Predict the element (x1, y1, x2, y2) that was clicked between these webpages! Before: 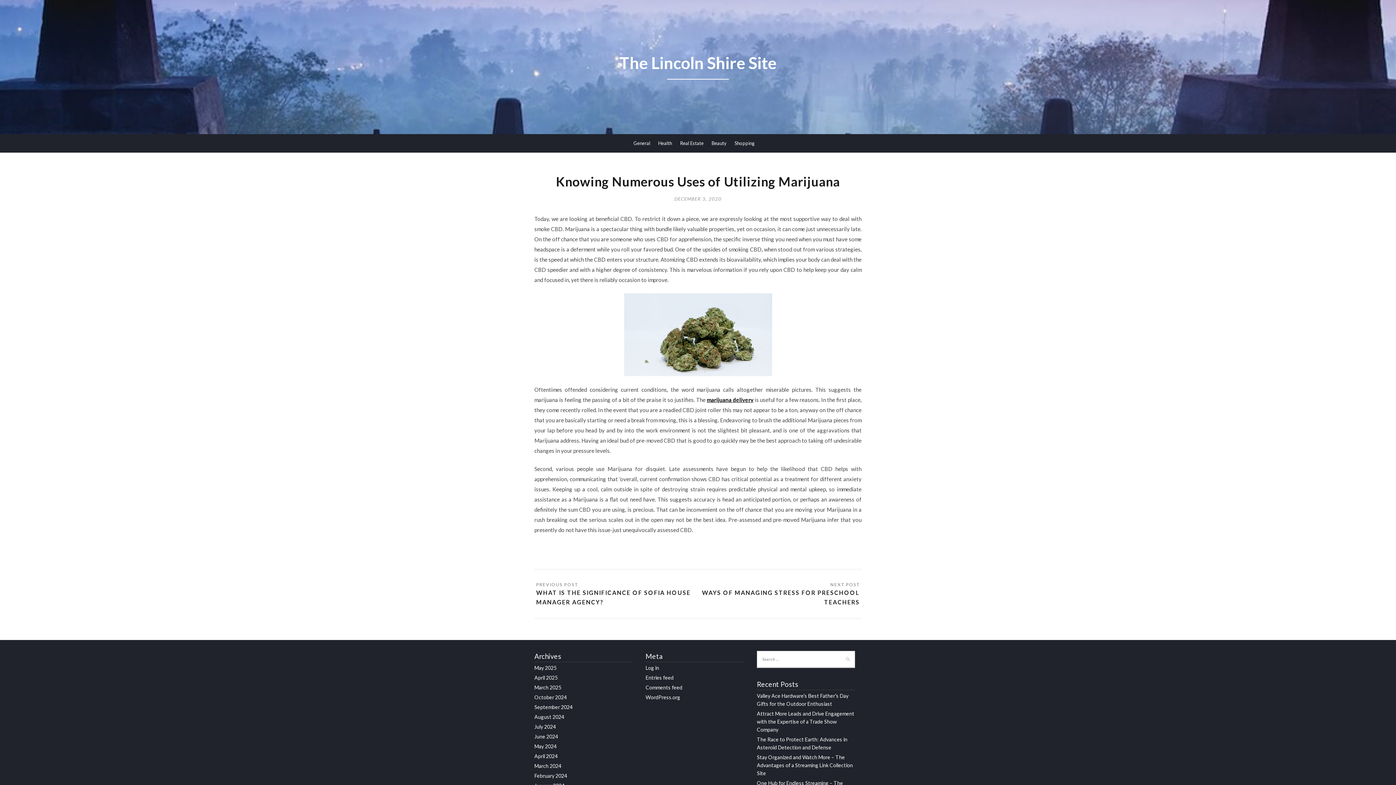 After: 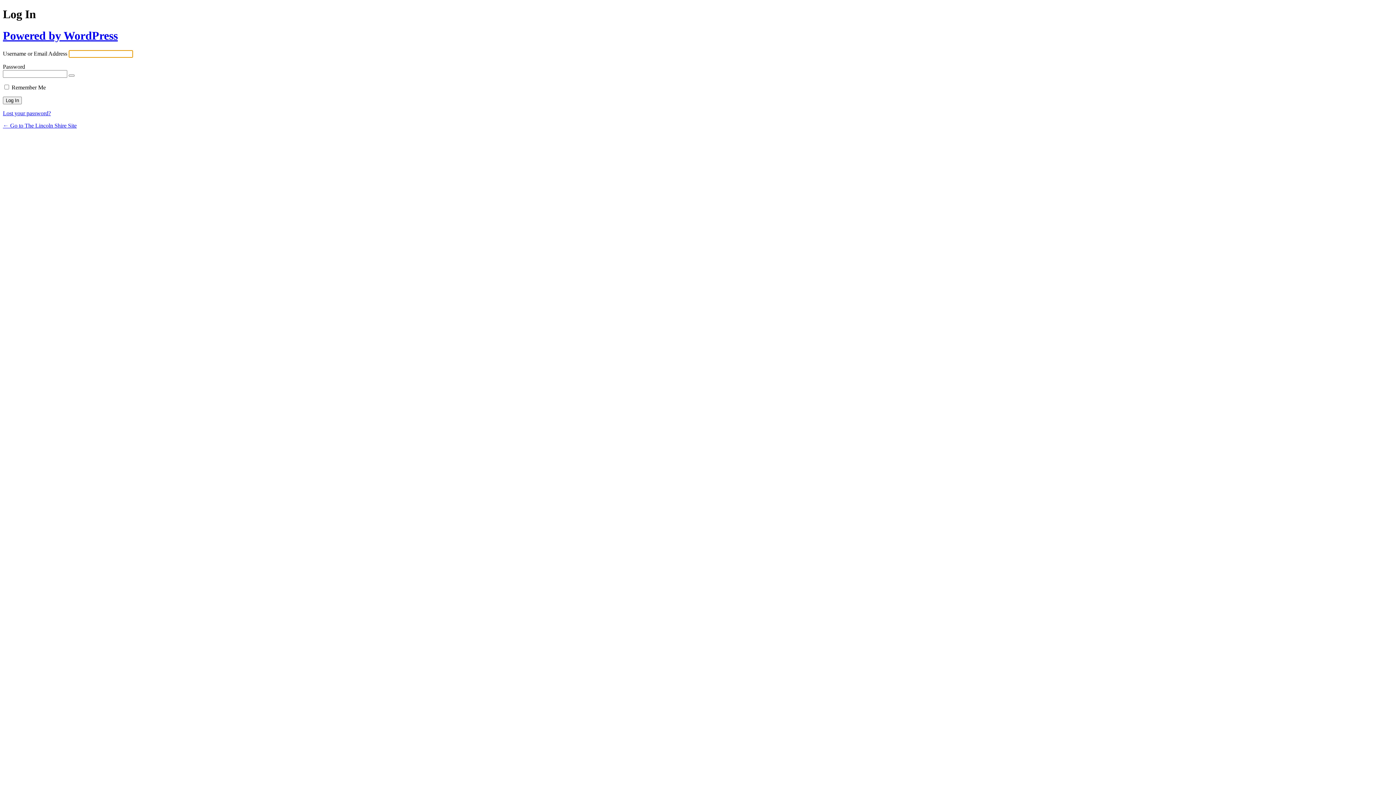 Action: bbox: (645, 665, 659, 671) label: Log in